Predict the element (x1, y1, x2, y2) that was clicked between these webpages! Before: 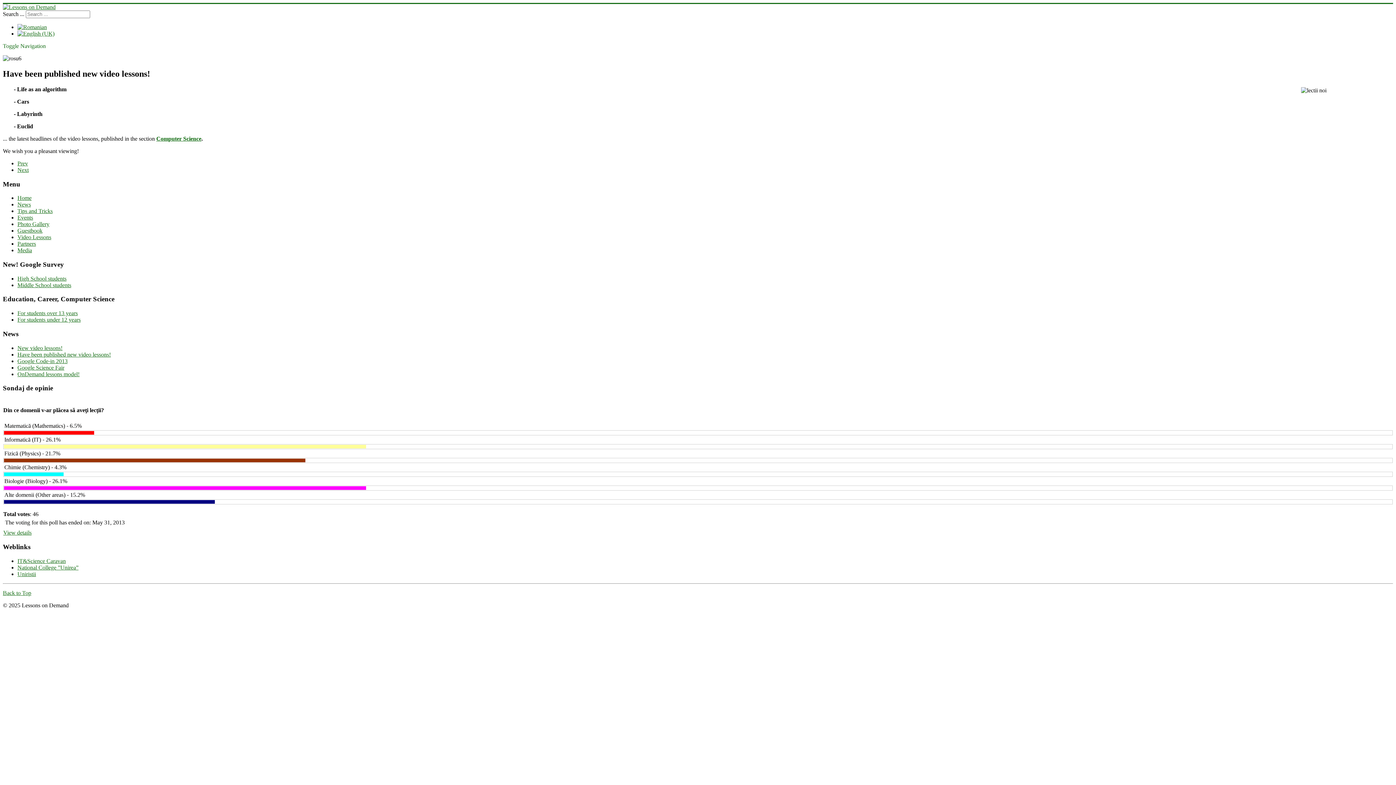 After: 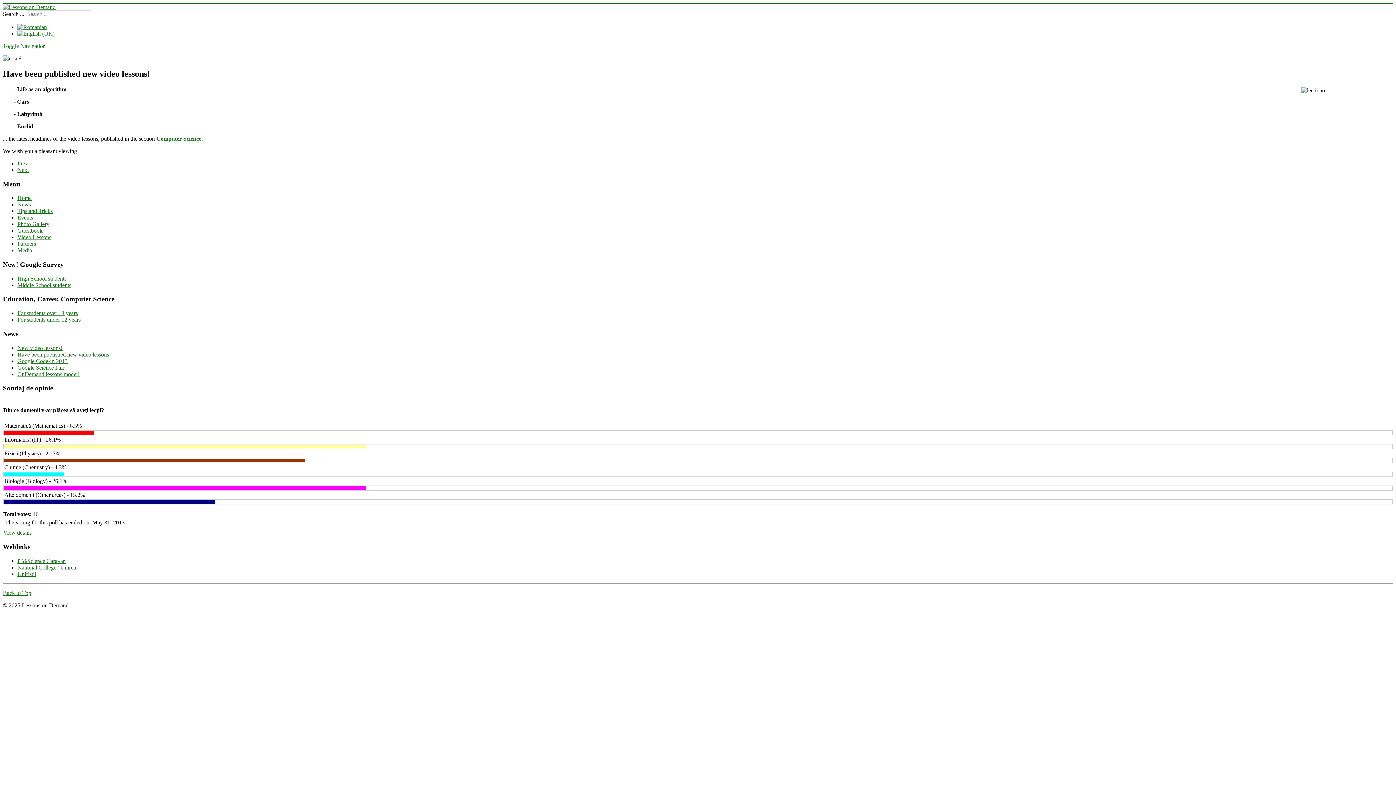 Action: bbox: (17, 30, 54, 36)